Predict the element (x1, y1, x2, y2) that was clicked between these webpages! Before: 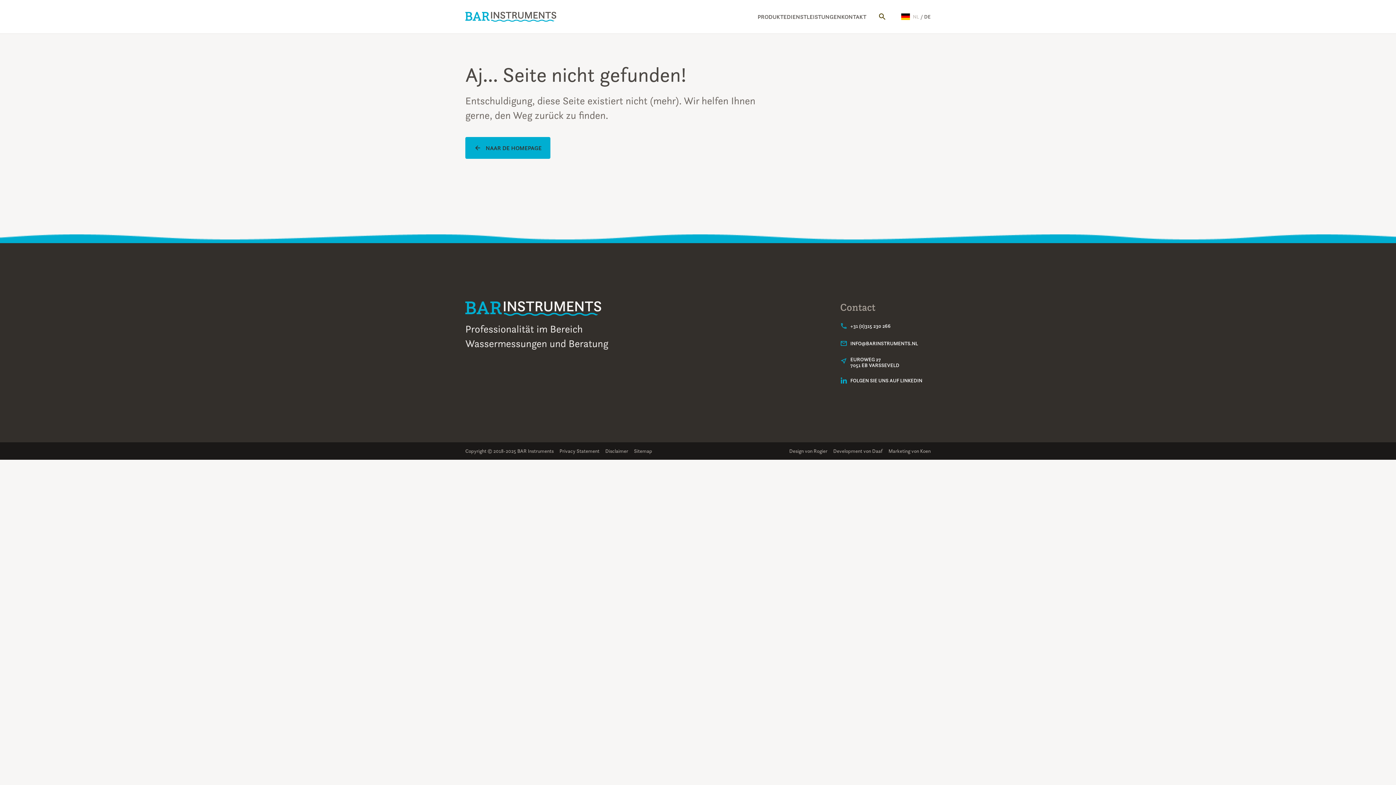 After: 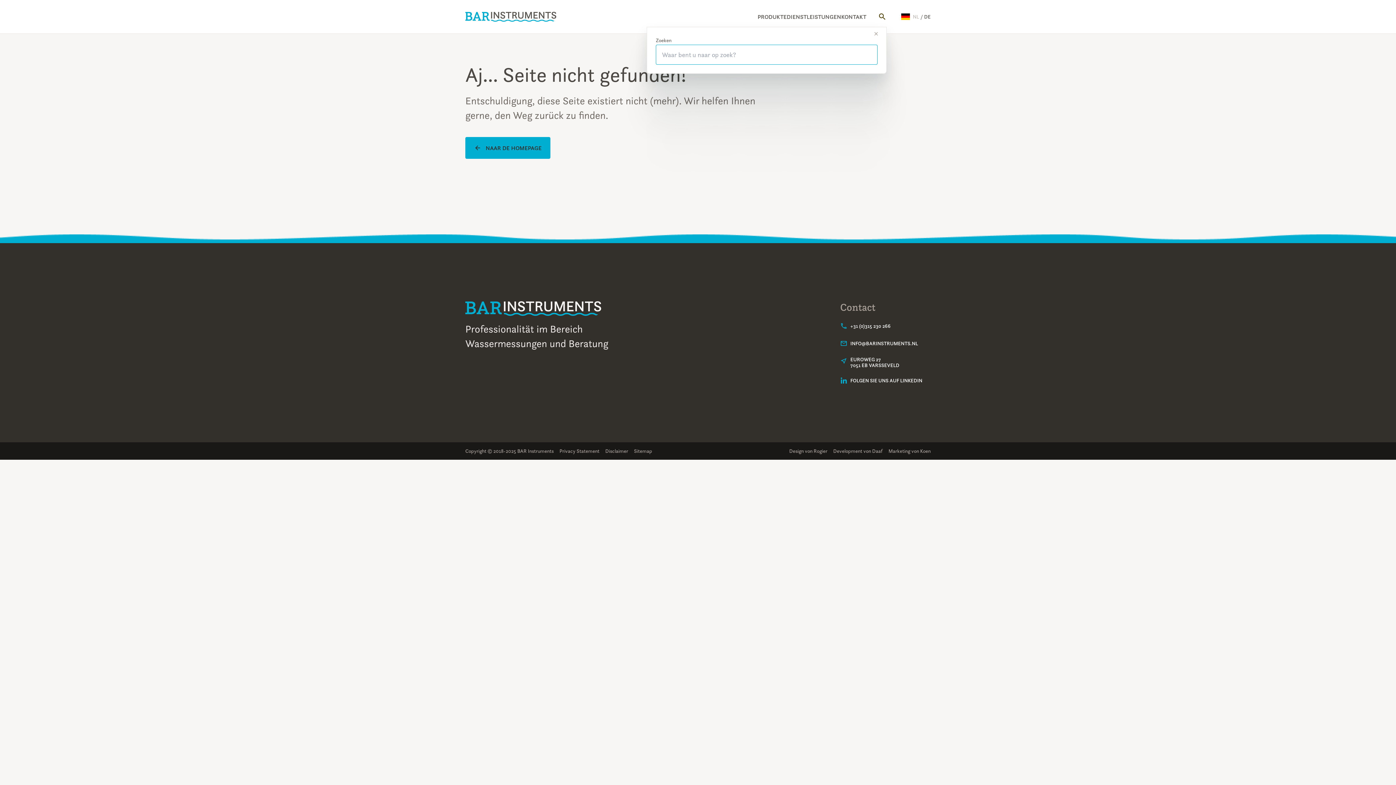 Action: bbox: (878, 12, 886, 21)